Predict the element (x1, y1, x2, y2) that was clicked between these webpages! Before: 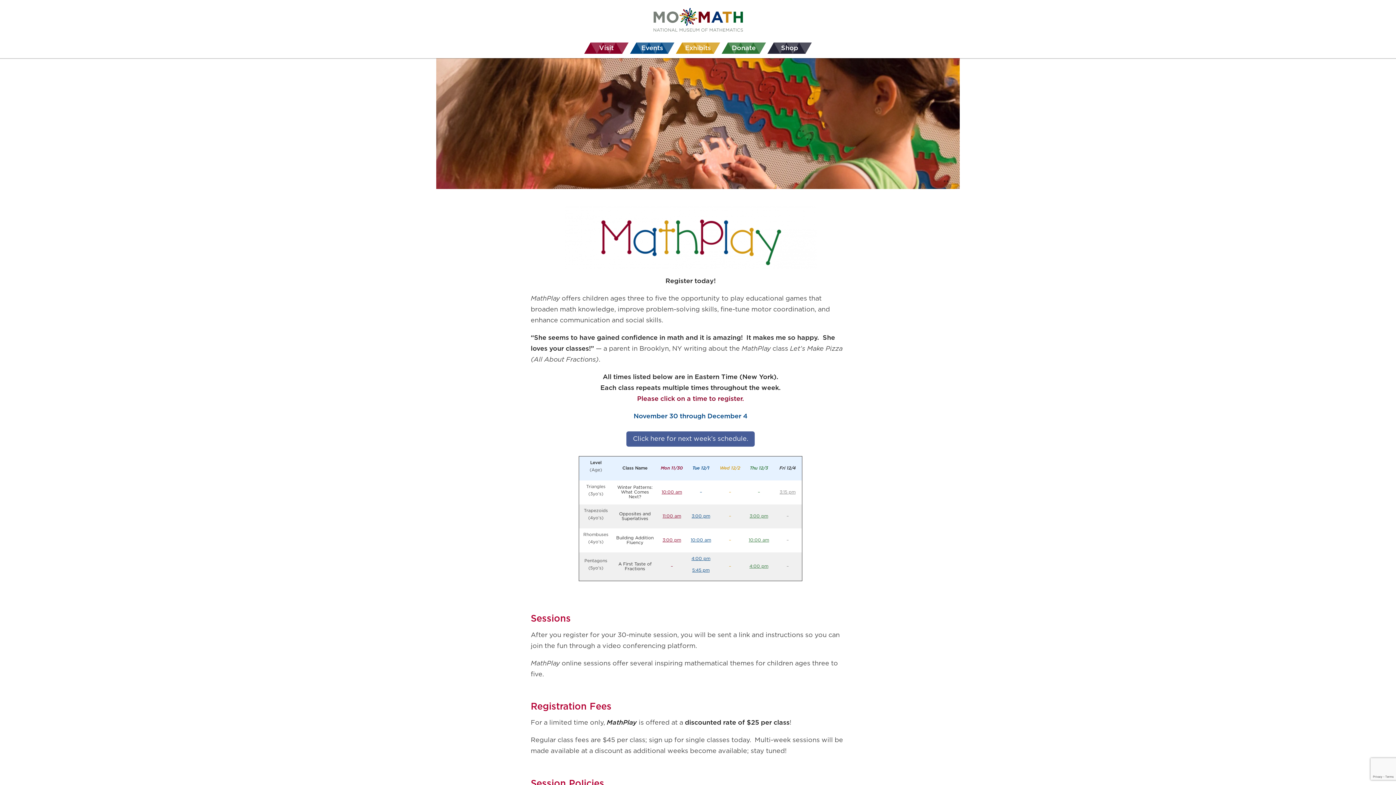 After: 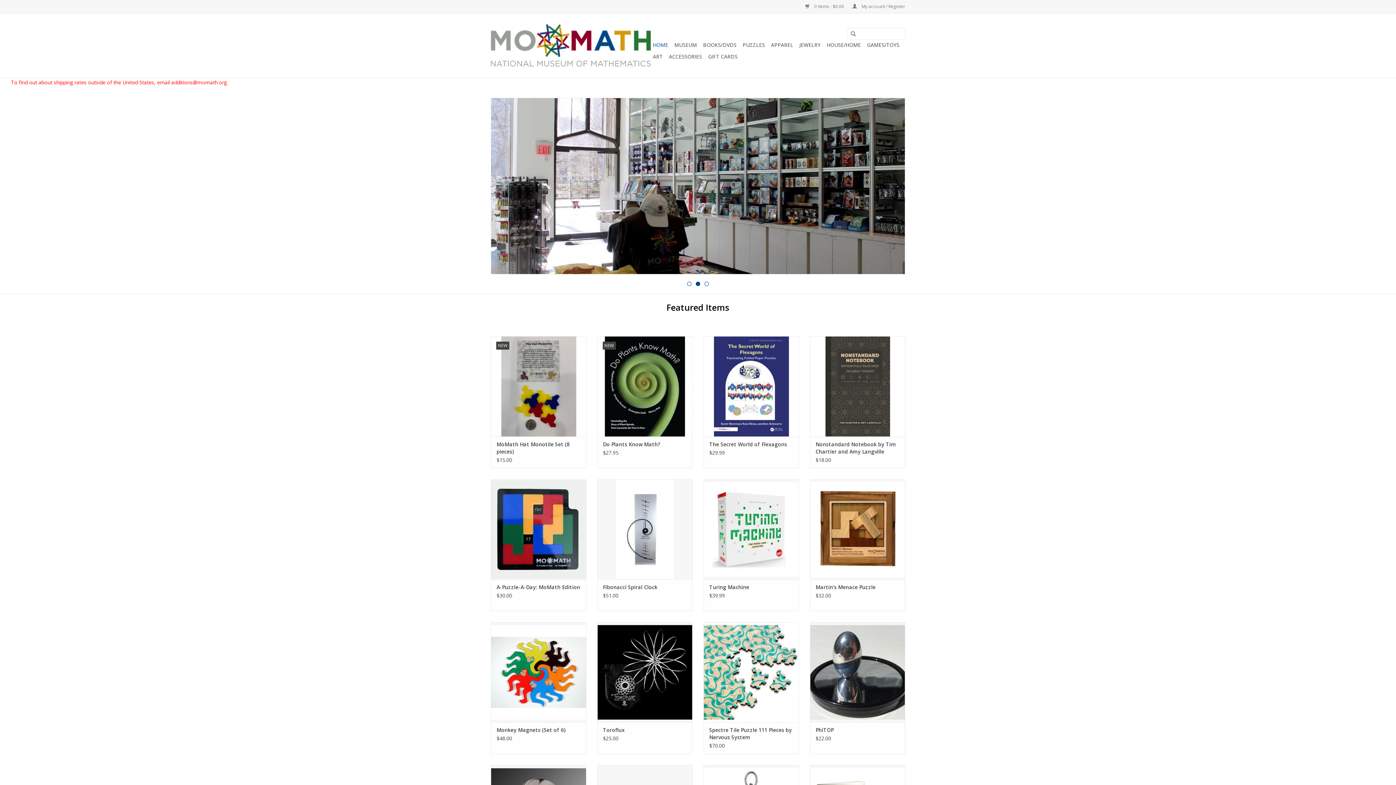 Action: label: Shop bbox: (767, 42, 812, 53)